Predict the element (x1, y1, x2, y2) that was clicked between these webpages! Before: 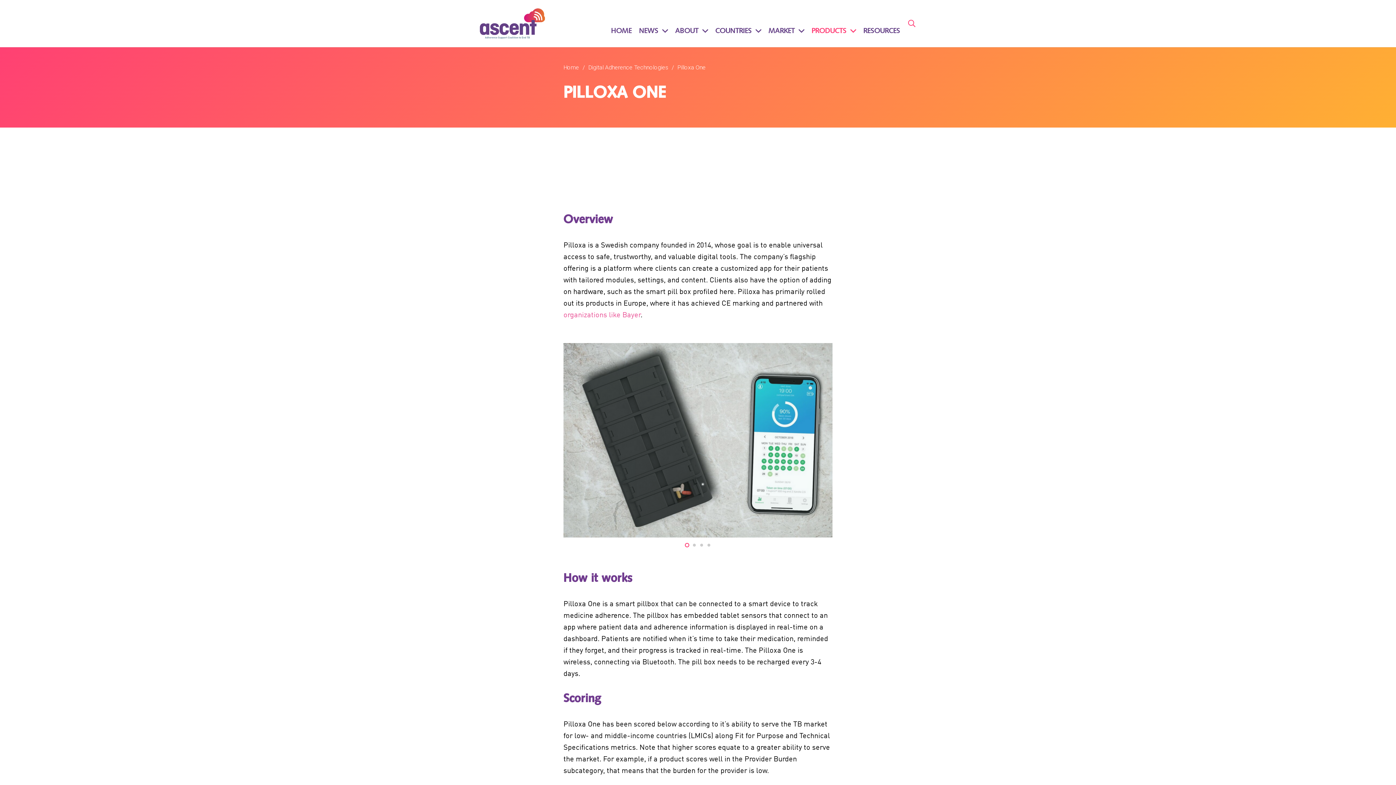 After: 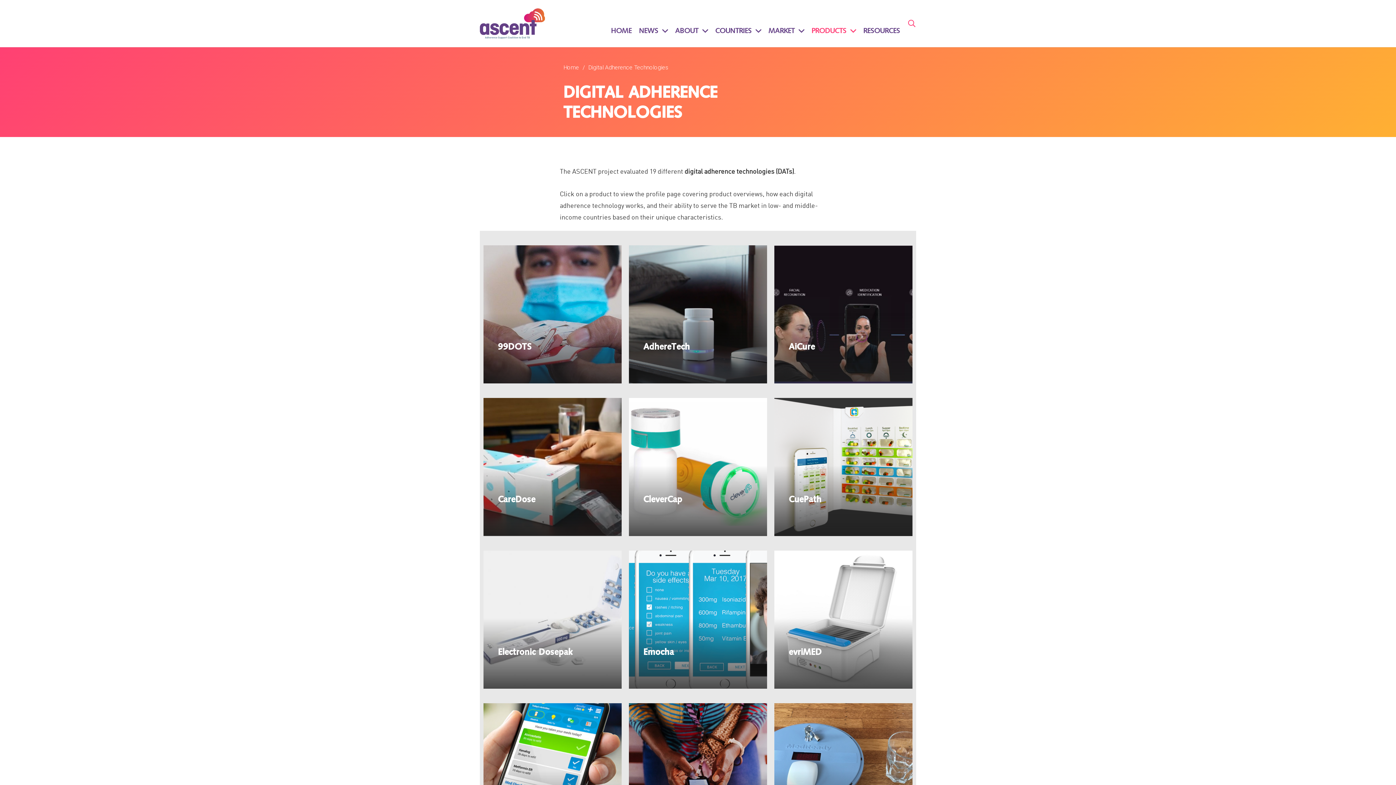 Action: label: PRODUCTS bbox: (808, 21, 860, 40)